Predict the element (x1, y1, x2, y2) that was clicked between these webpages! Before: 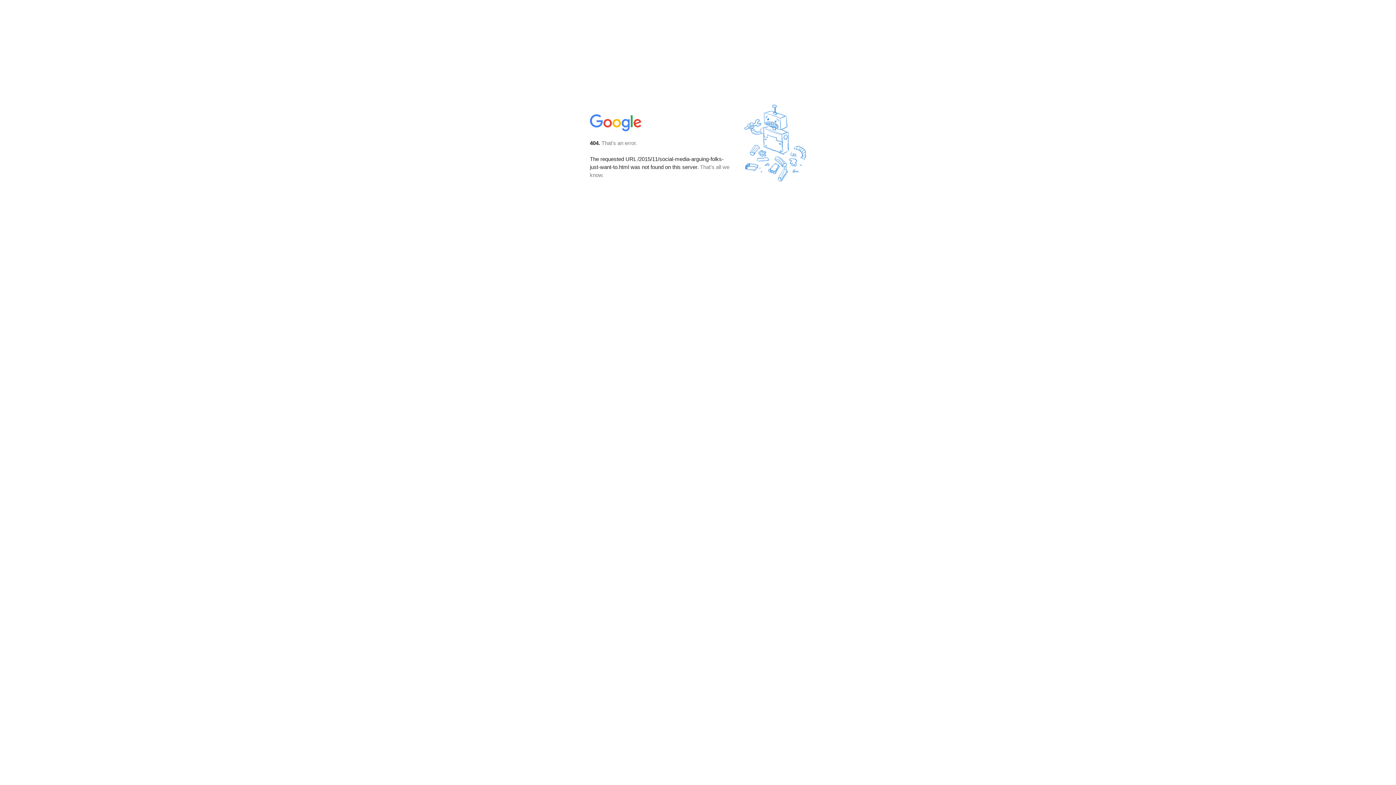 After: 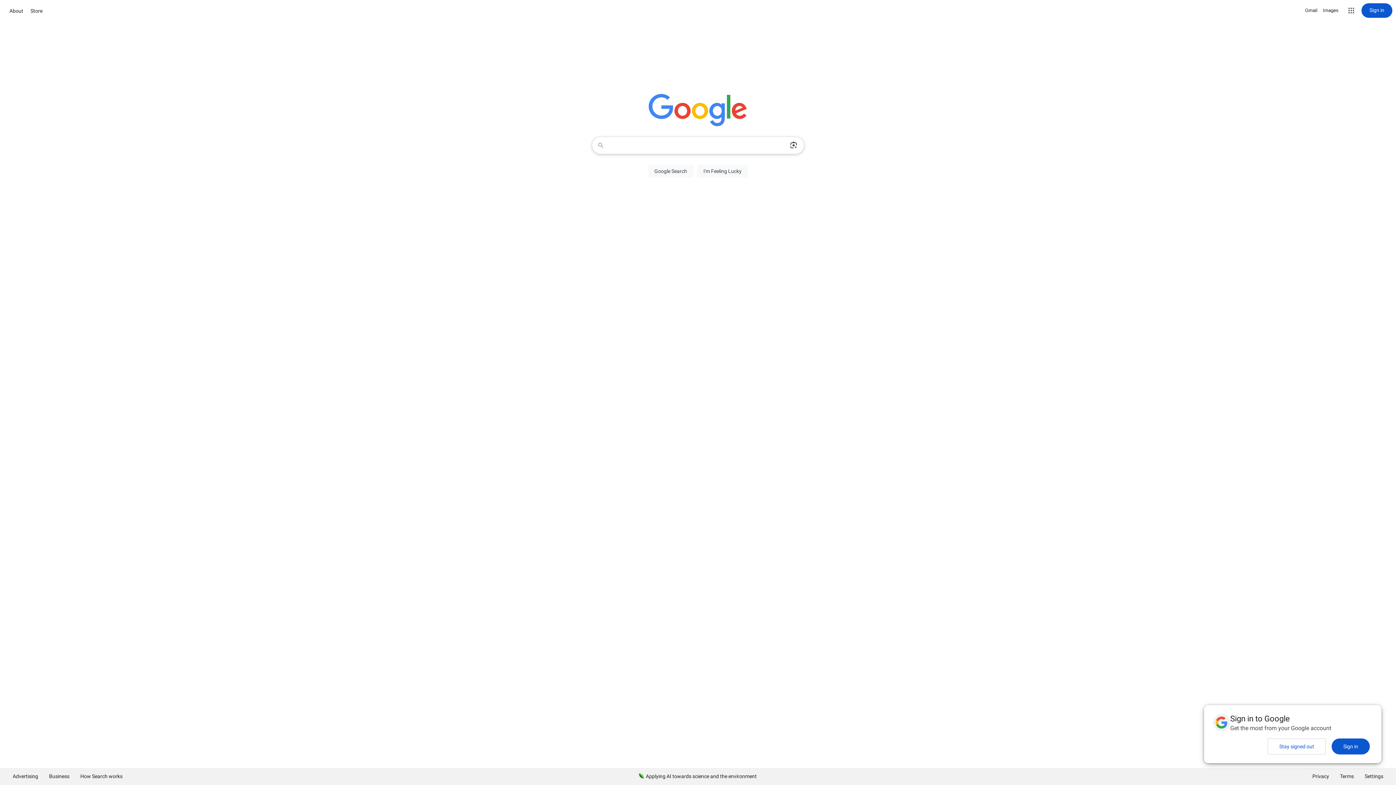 Action: bbox: (590, 127, 642, 134)